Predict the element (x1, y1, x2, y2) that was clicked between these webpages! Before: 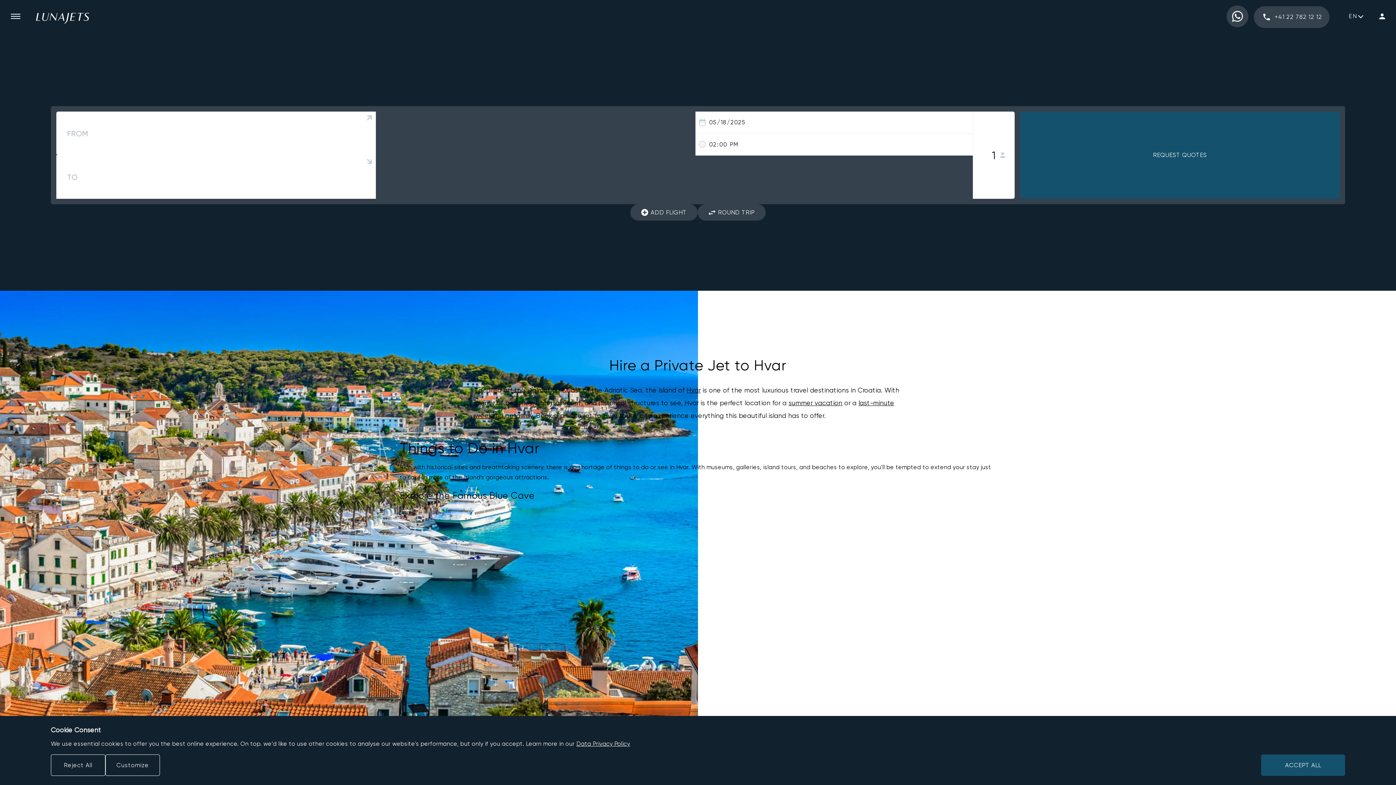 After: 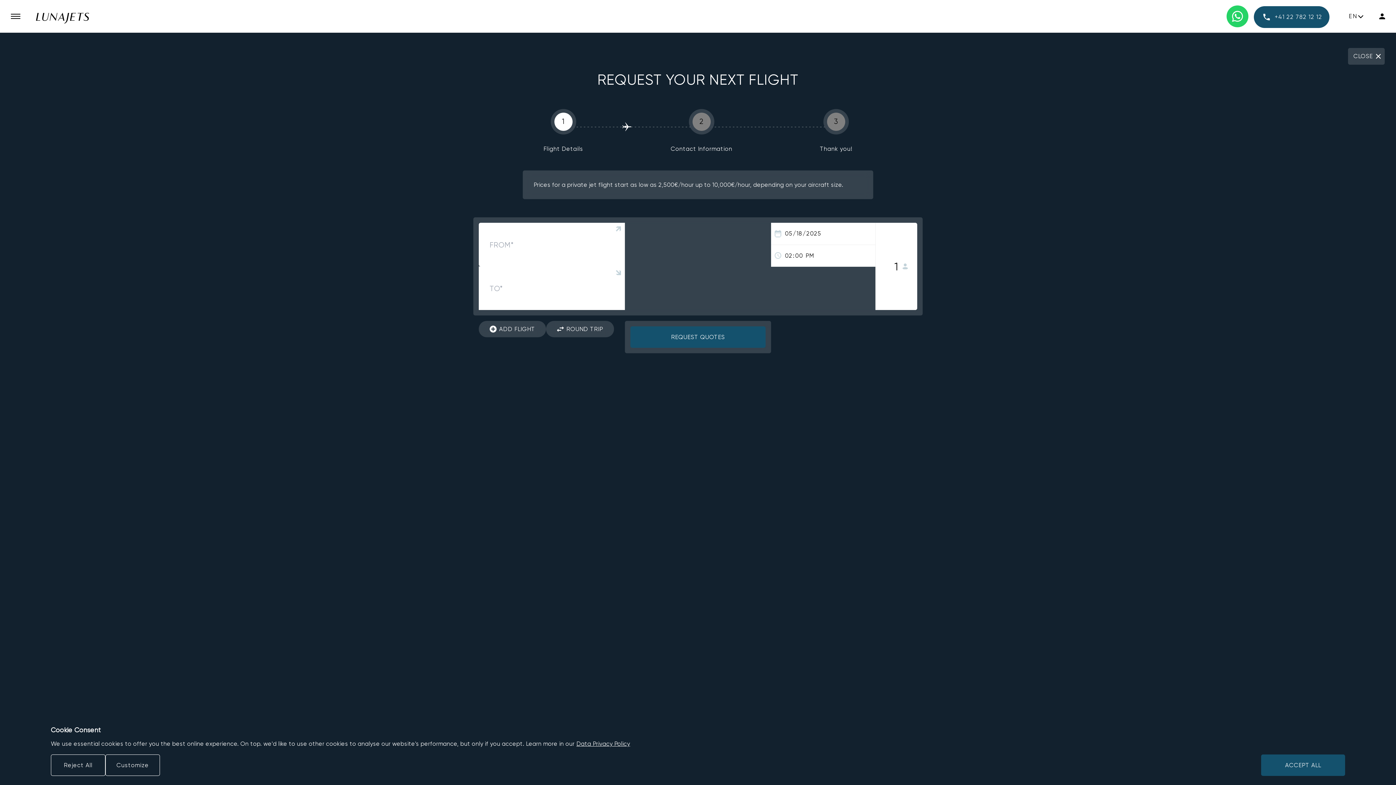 Action: label: REQUEST QUOTES bbox: (1020, 111, 1340, 199)